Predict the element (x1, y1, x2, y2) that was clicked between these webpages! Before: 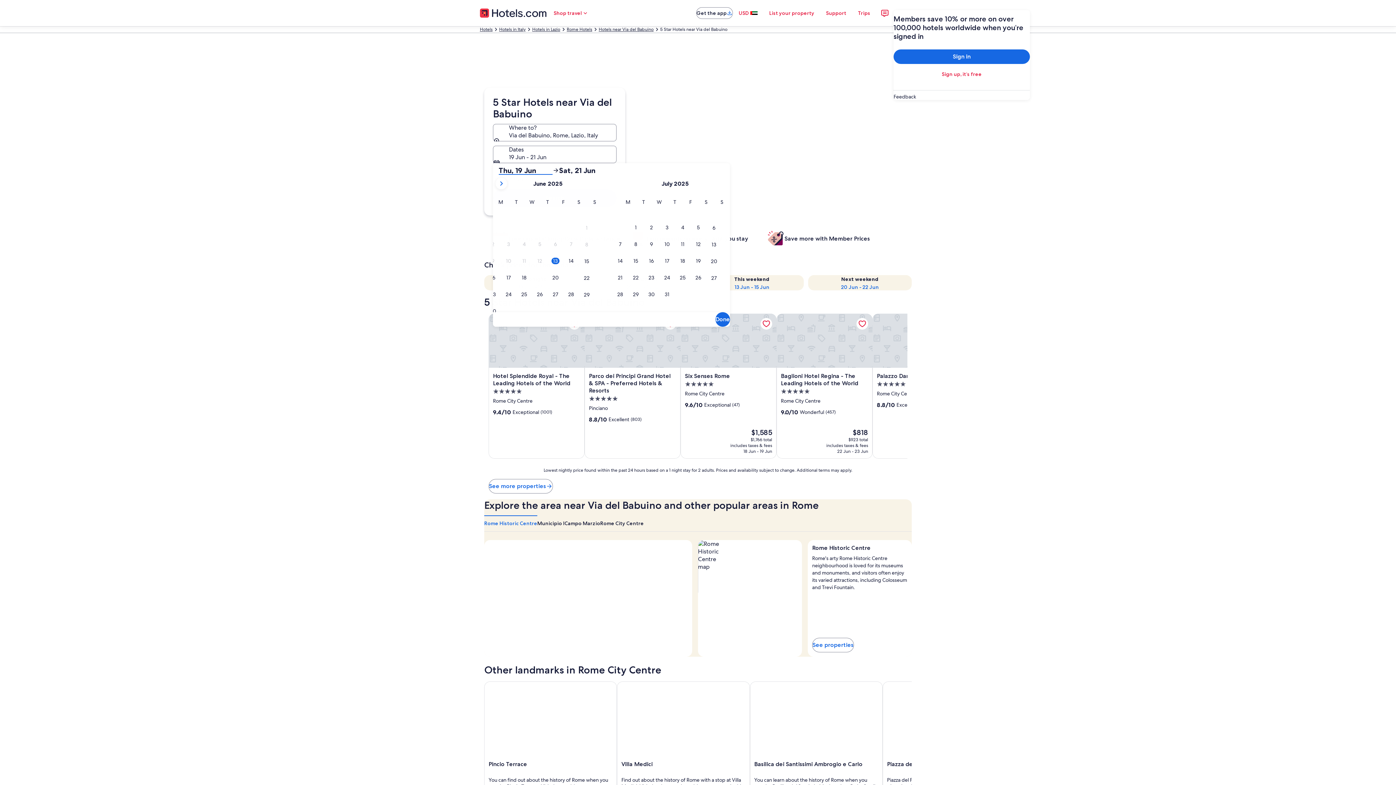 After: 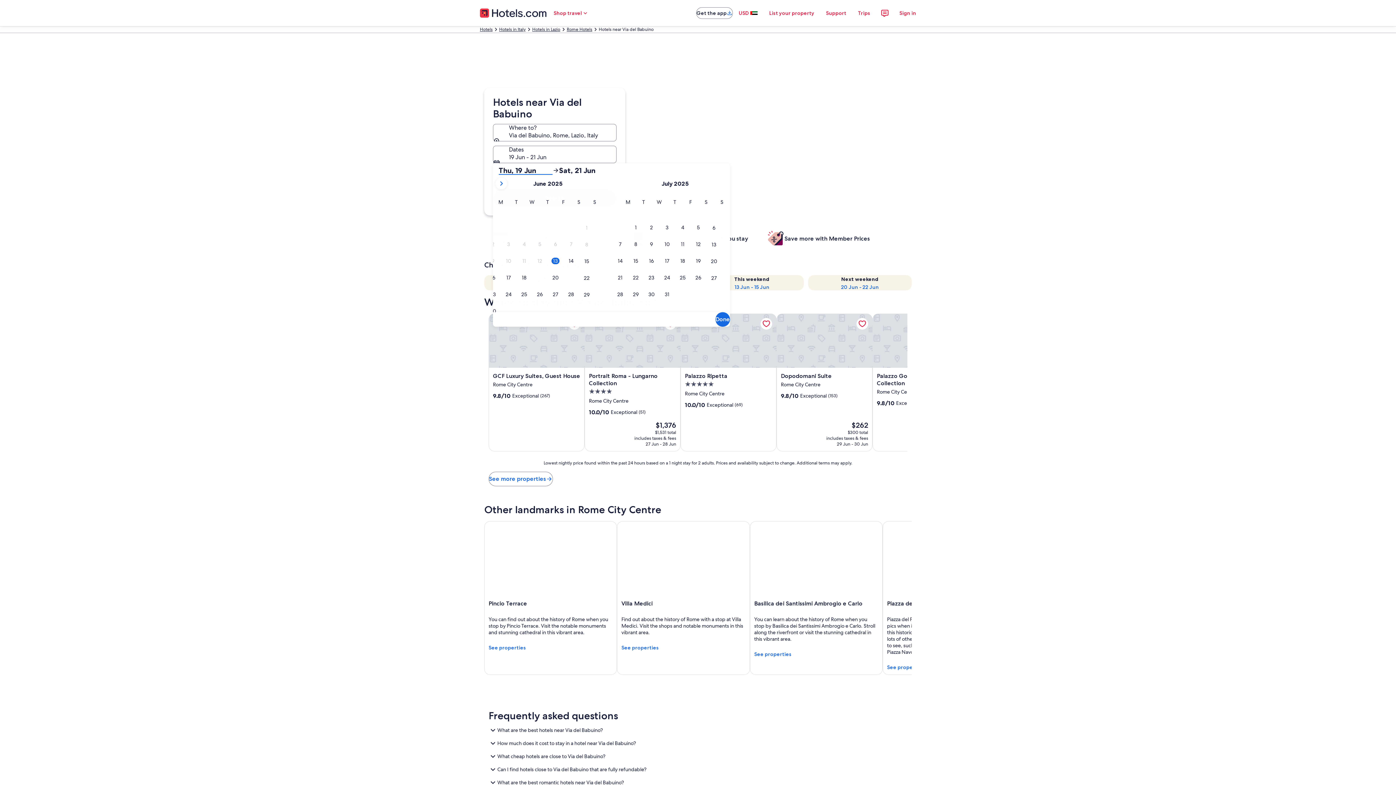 Action: bbox: (598, 26, 653, 32) label: Hotels near Via del Babuino